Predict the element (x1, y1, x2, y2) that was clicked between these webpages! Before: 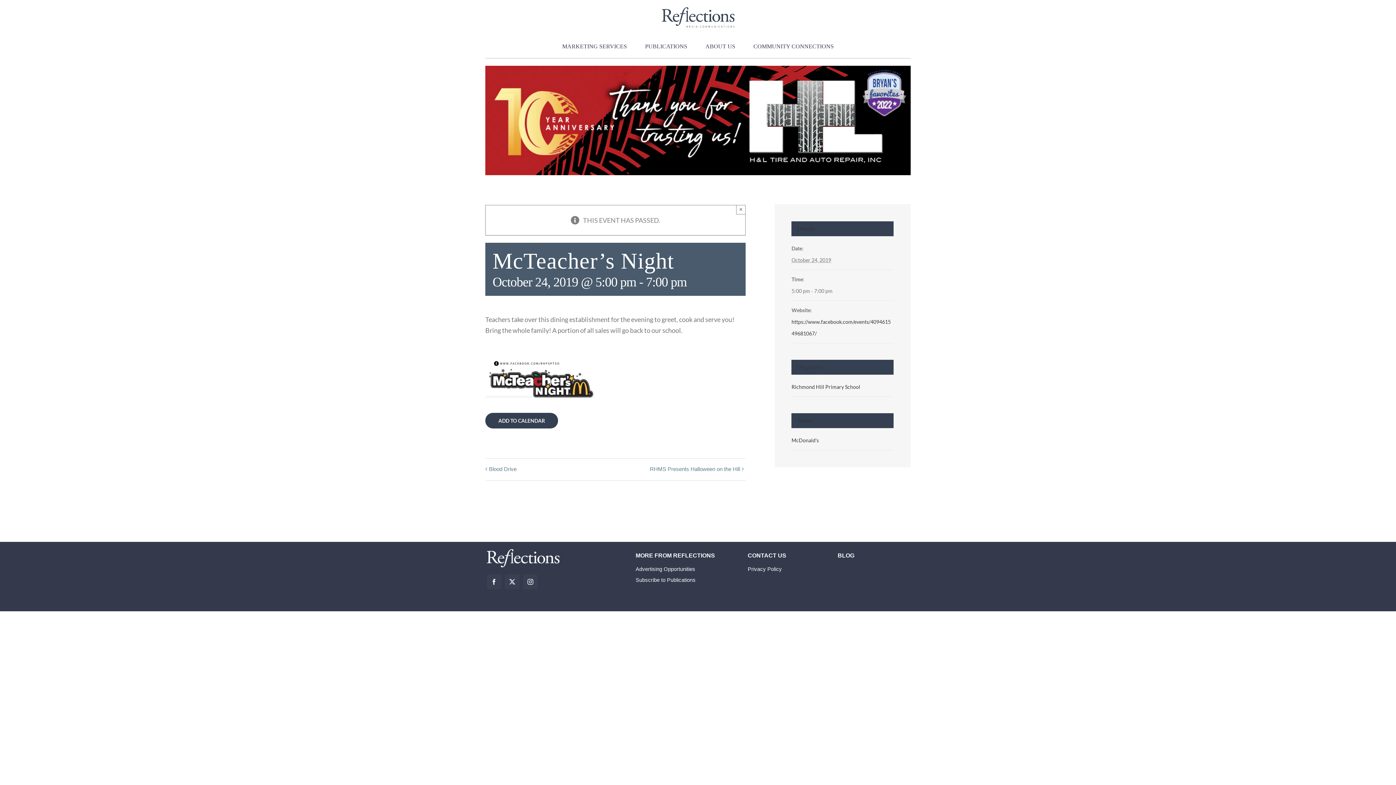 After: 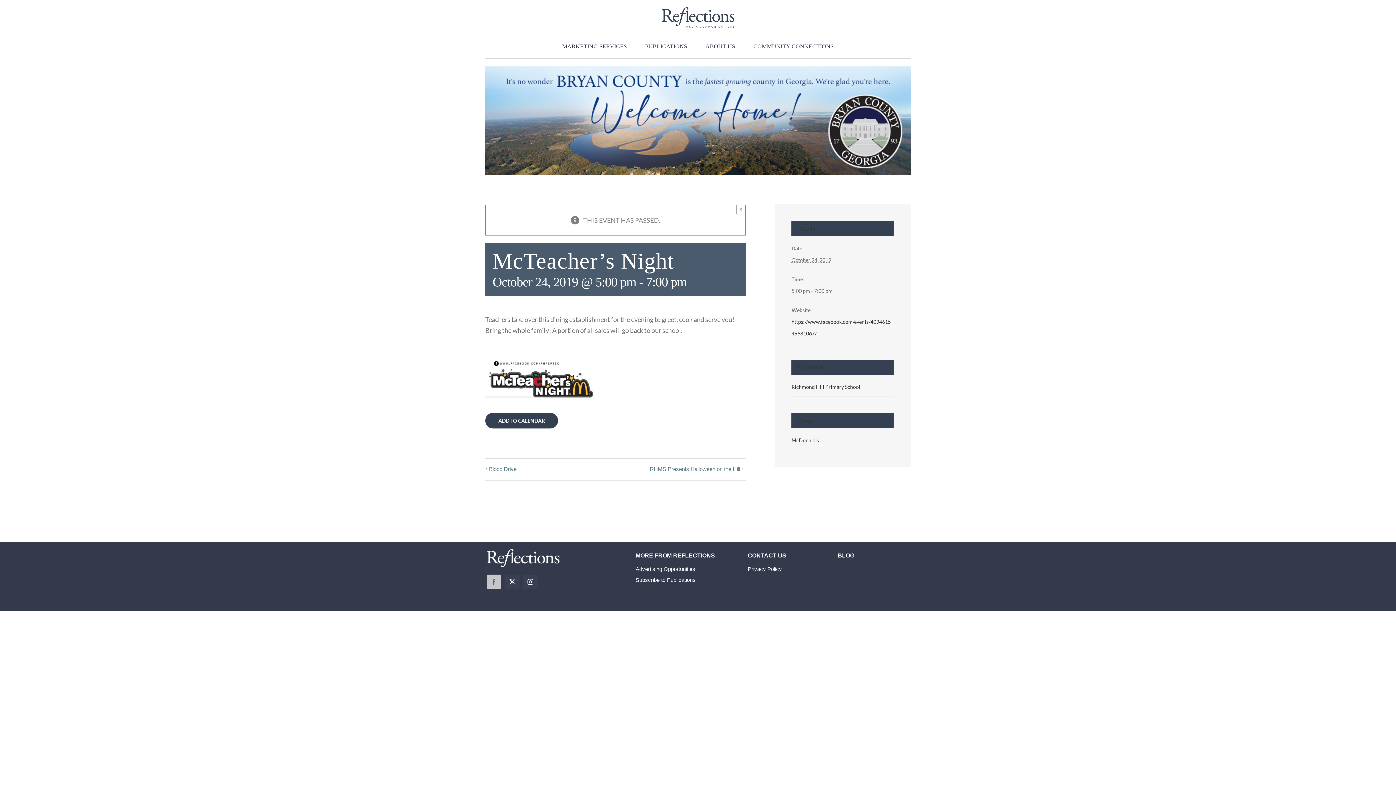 Action: bbox: (486, 574, 501, 589) label: facebook